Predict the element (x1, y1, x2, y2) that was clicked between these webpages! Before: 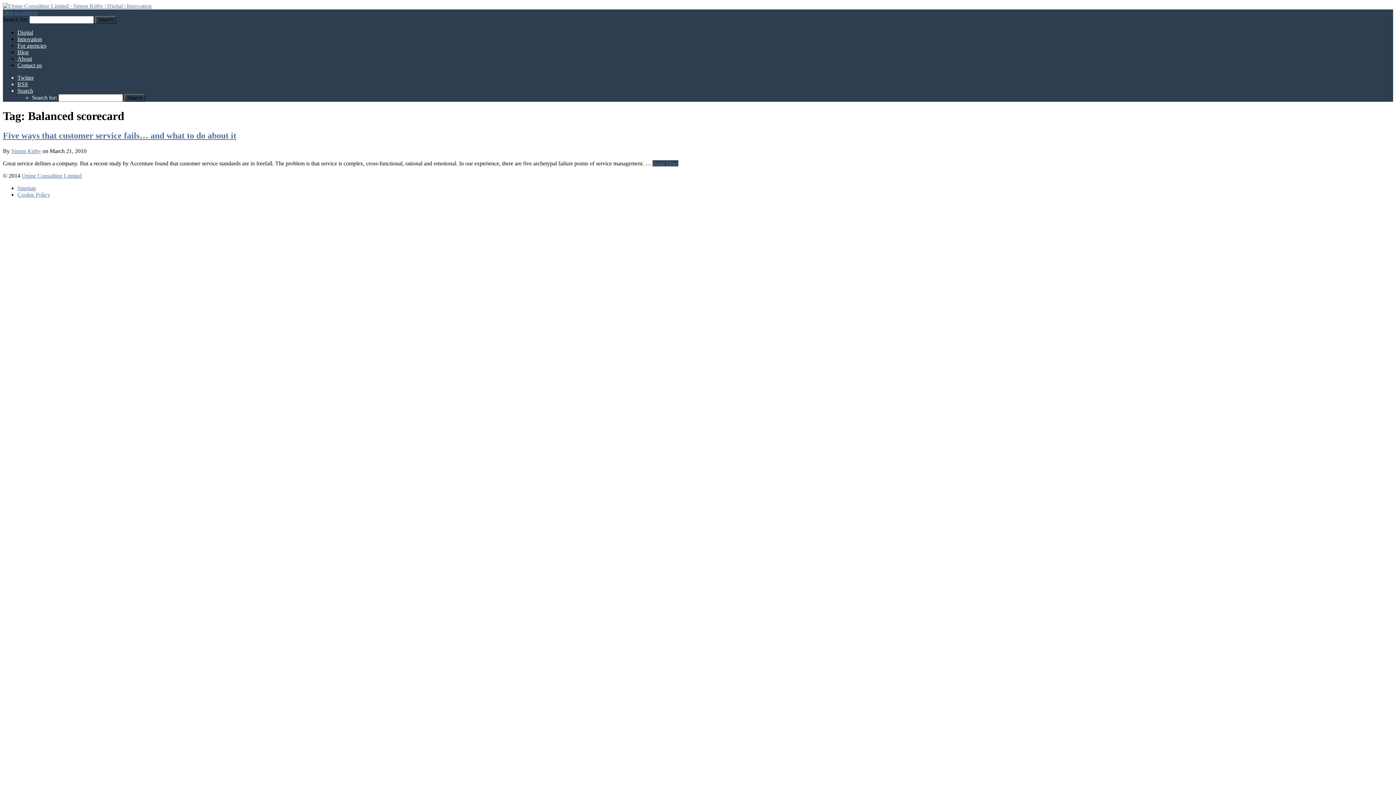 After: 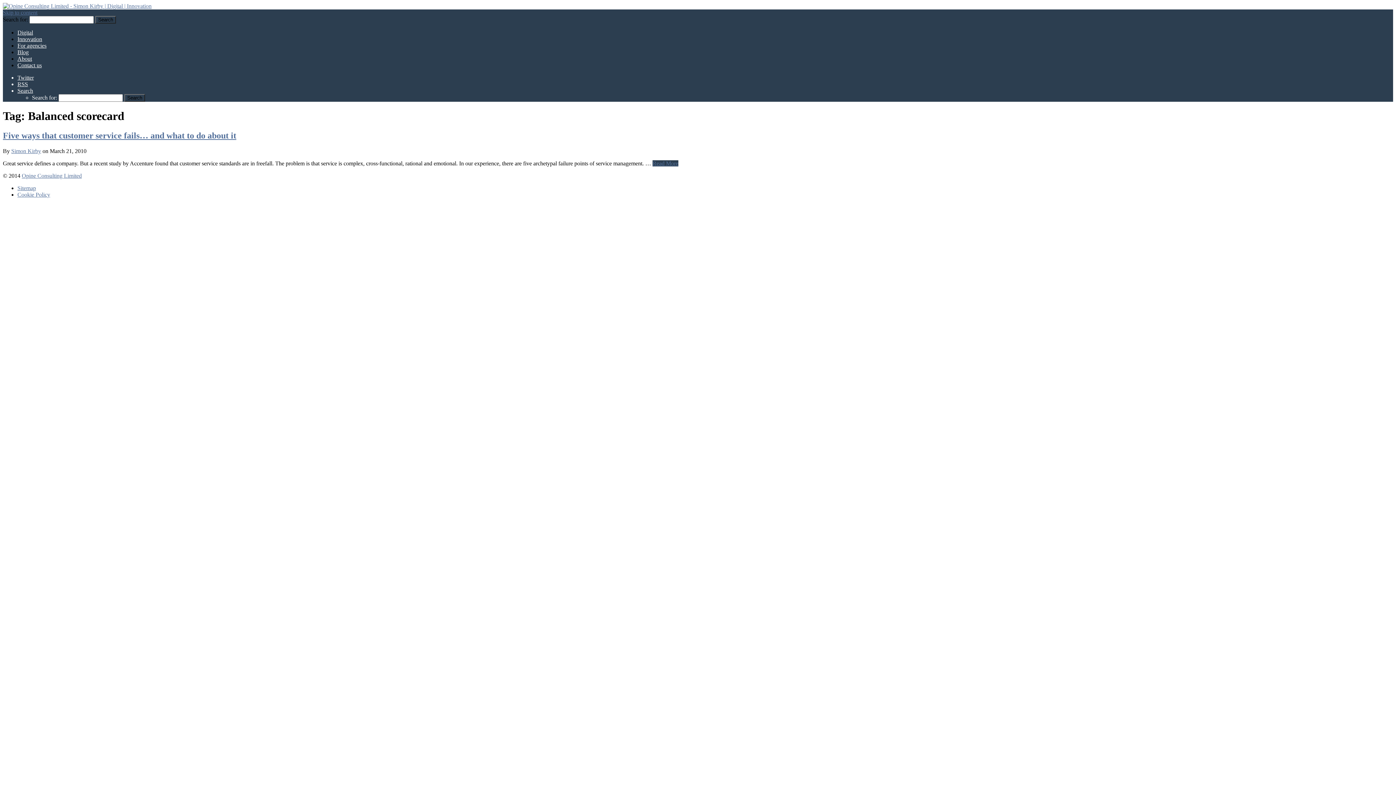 Action: label: Skip to content bbox: (2, 9, 37, 15)